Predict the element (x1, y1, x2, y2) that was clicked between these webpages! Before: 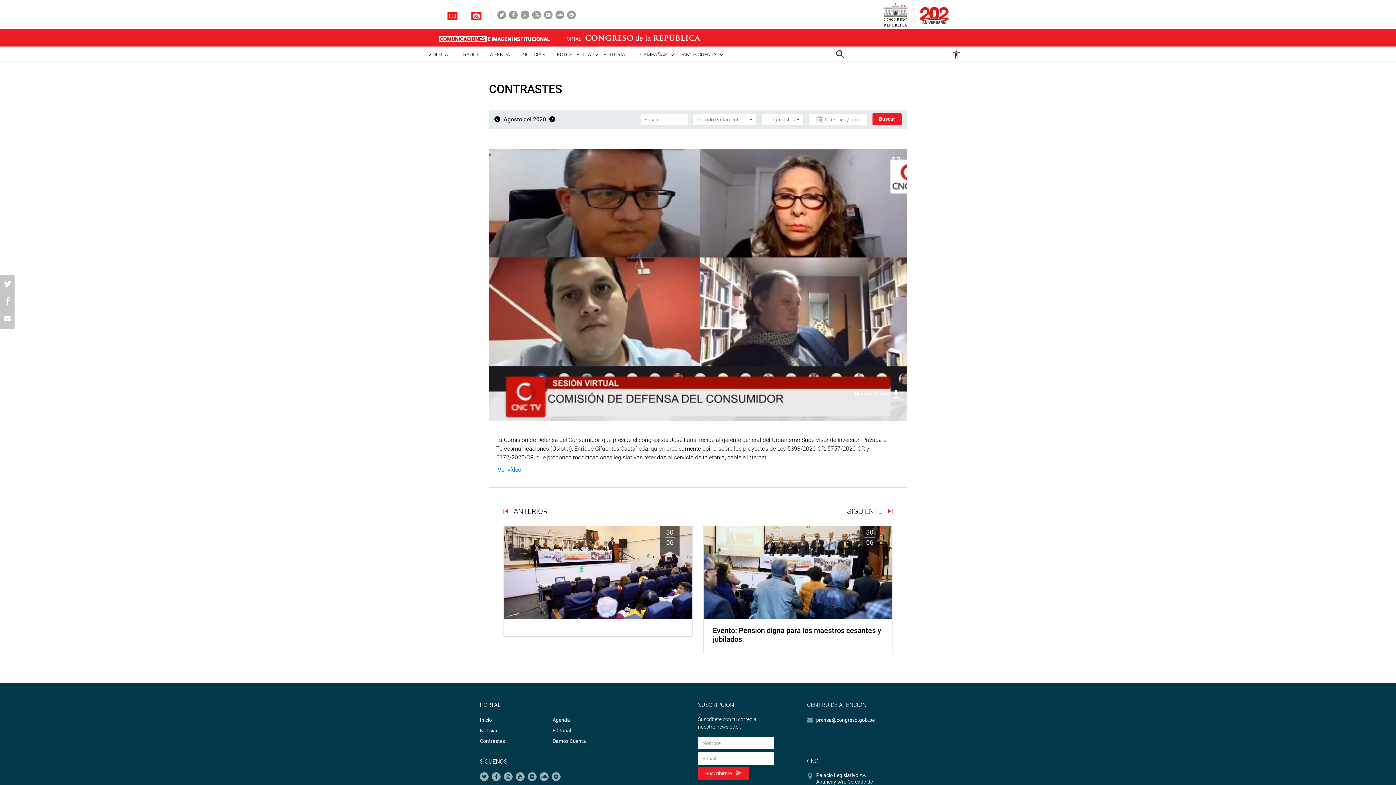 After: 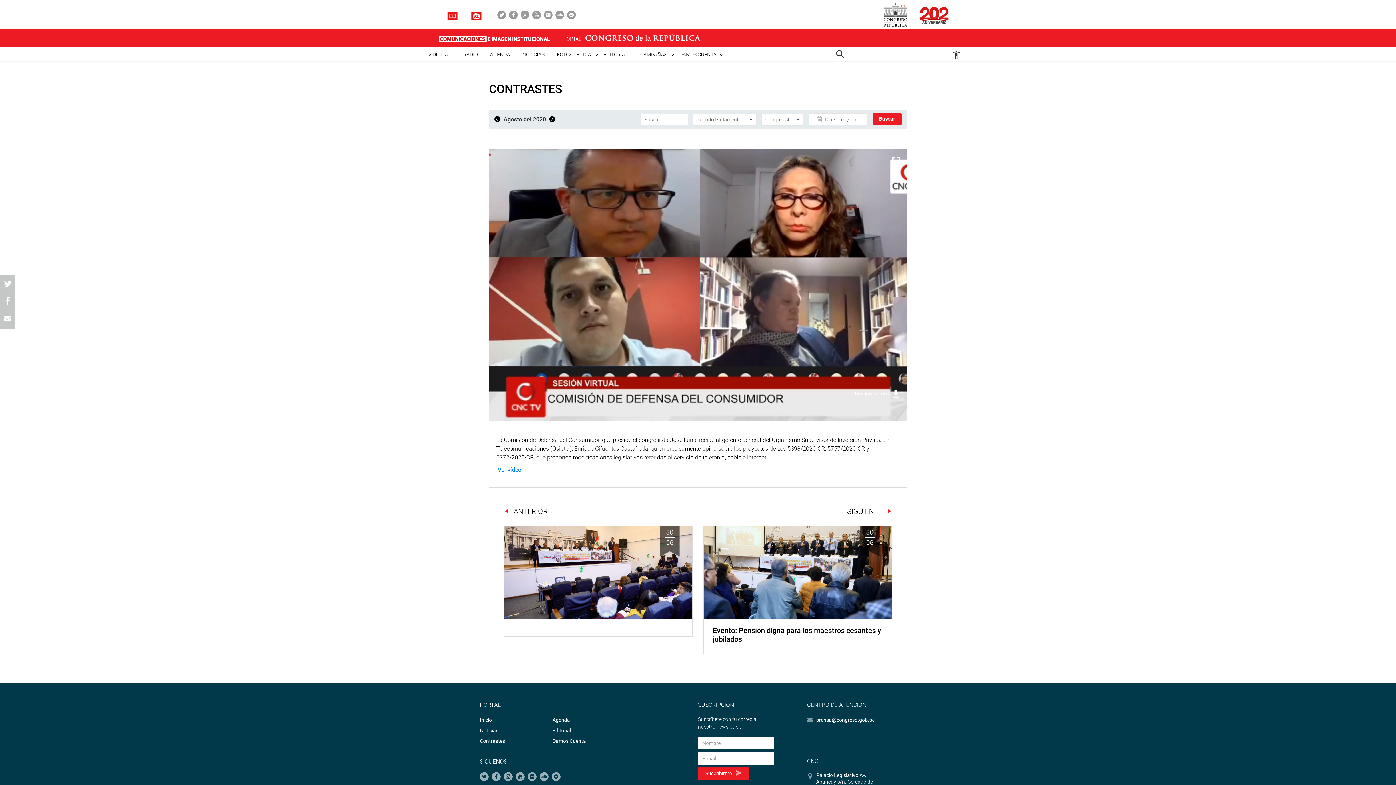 Action: bbox: (520, 10, 529, 19)